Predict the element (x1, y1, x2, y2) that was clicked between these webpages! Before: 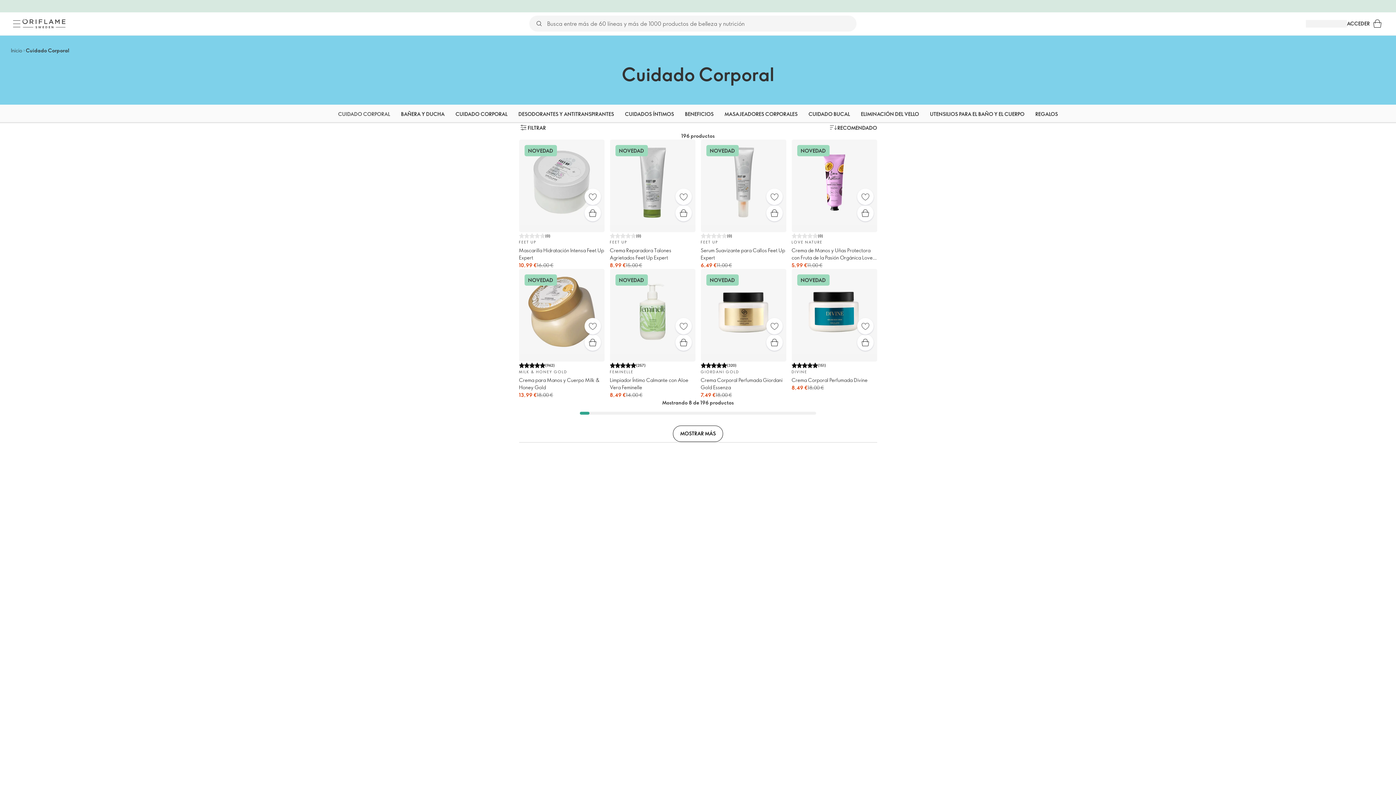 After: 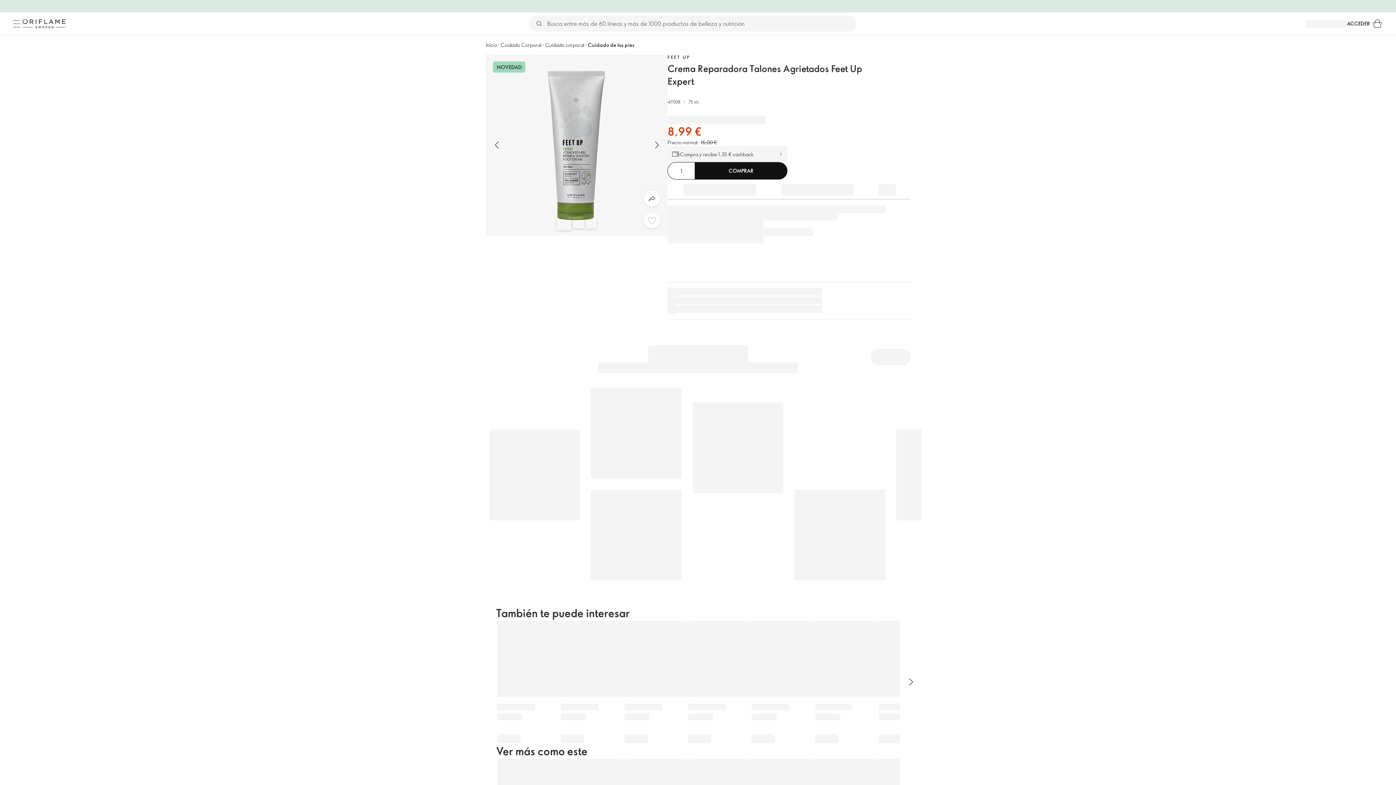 Action: bbox: (610, 139, 695, 269) label: NOVEDAD
(0)
FEET UP

Crema Reparadora Talones Agrietados Feet Up Expert

8,99 €

15,00 €